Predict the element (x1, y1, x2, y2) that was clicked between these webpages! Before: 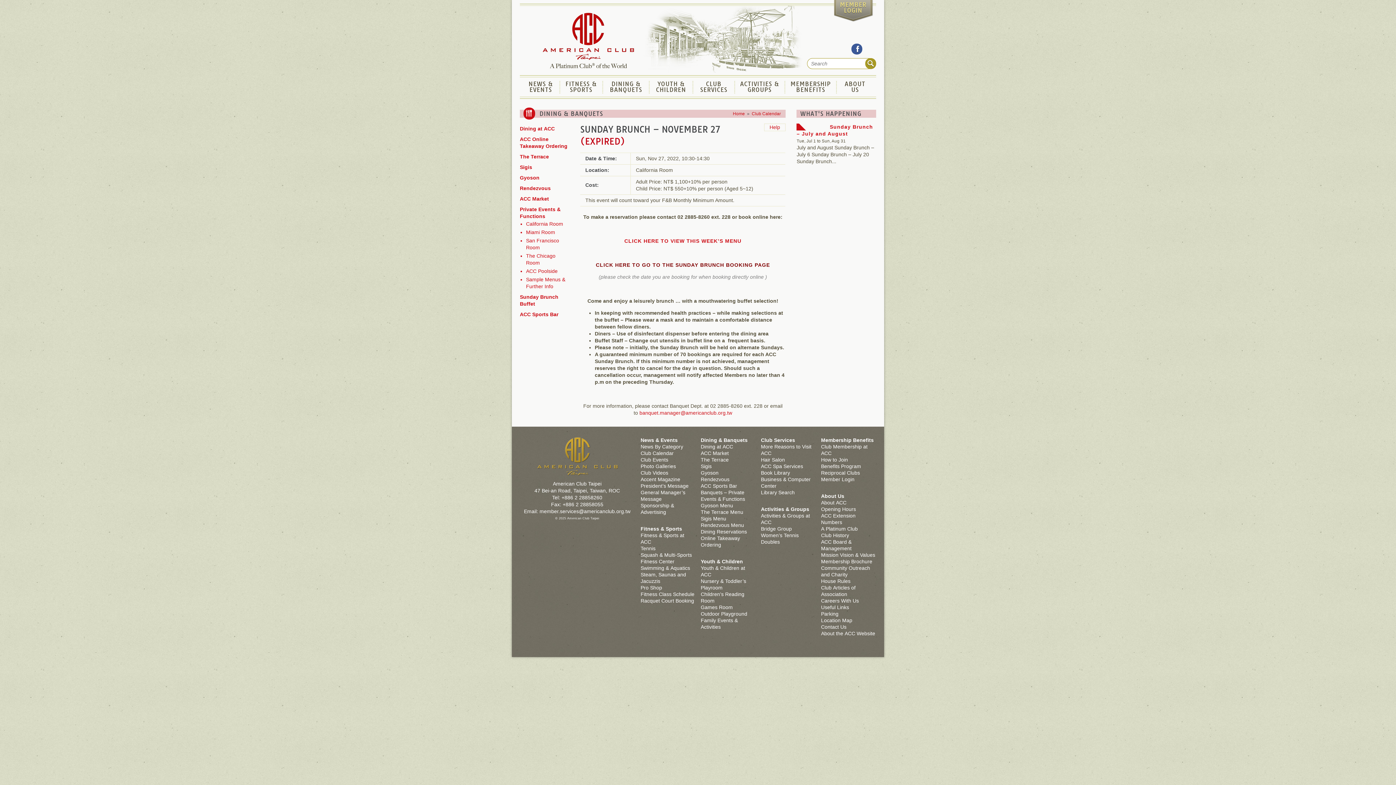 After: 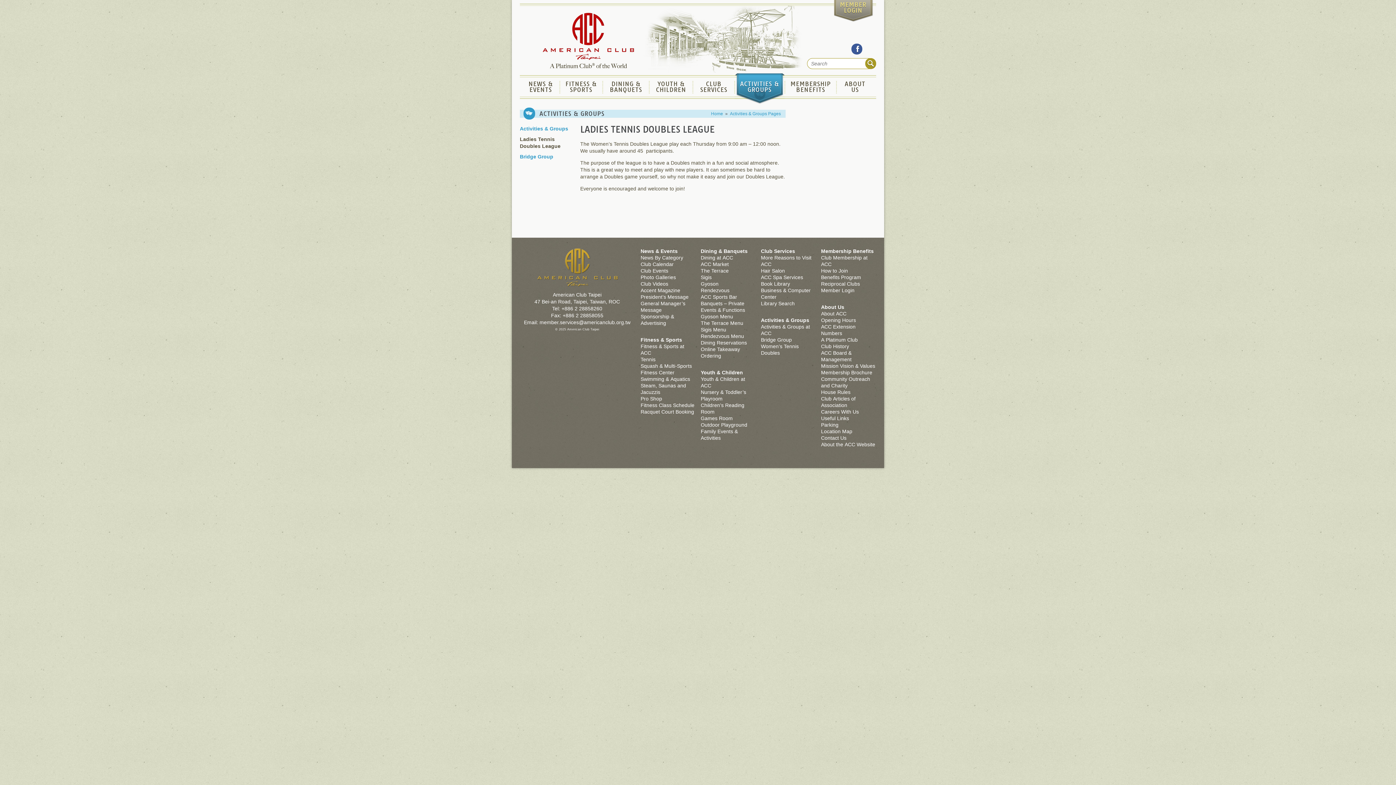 Action: bbox: (761, 532, 816, 545) label: Women’s Tennis Doubles